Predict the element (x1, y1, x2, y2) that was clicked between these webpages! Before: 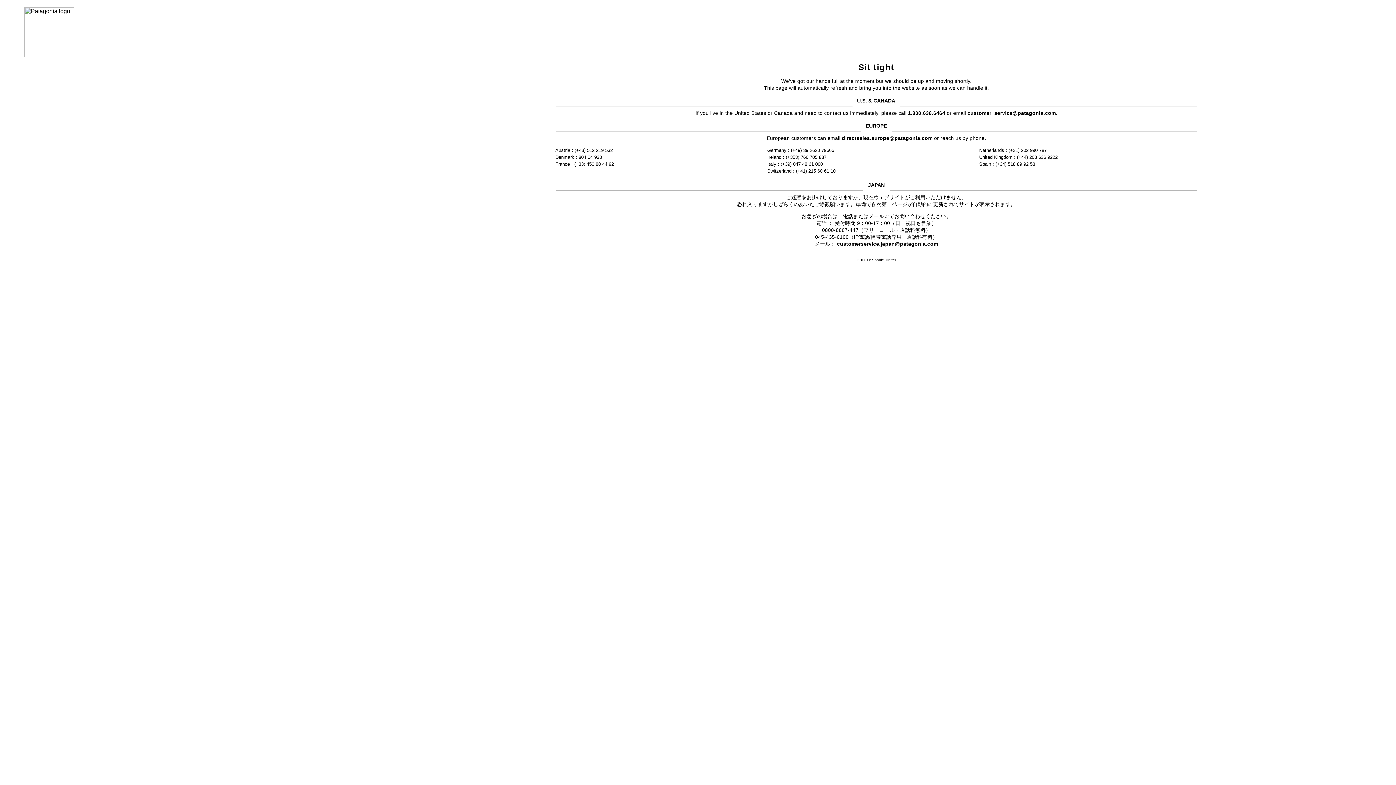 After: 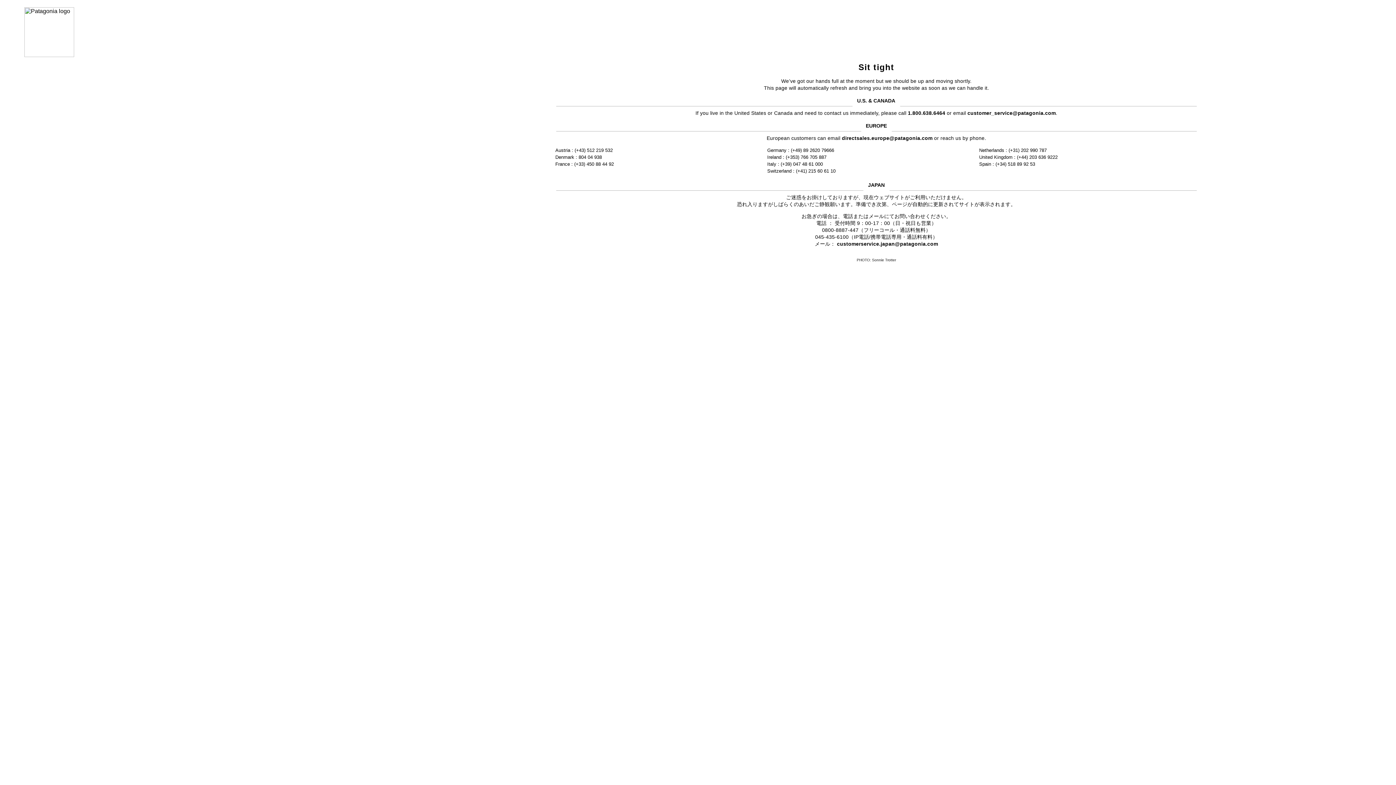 Action: label: directsales.europe@patagonia.com bbox: (842, 135, 932, 141)